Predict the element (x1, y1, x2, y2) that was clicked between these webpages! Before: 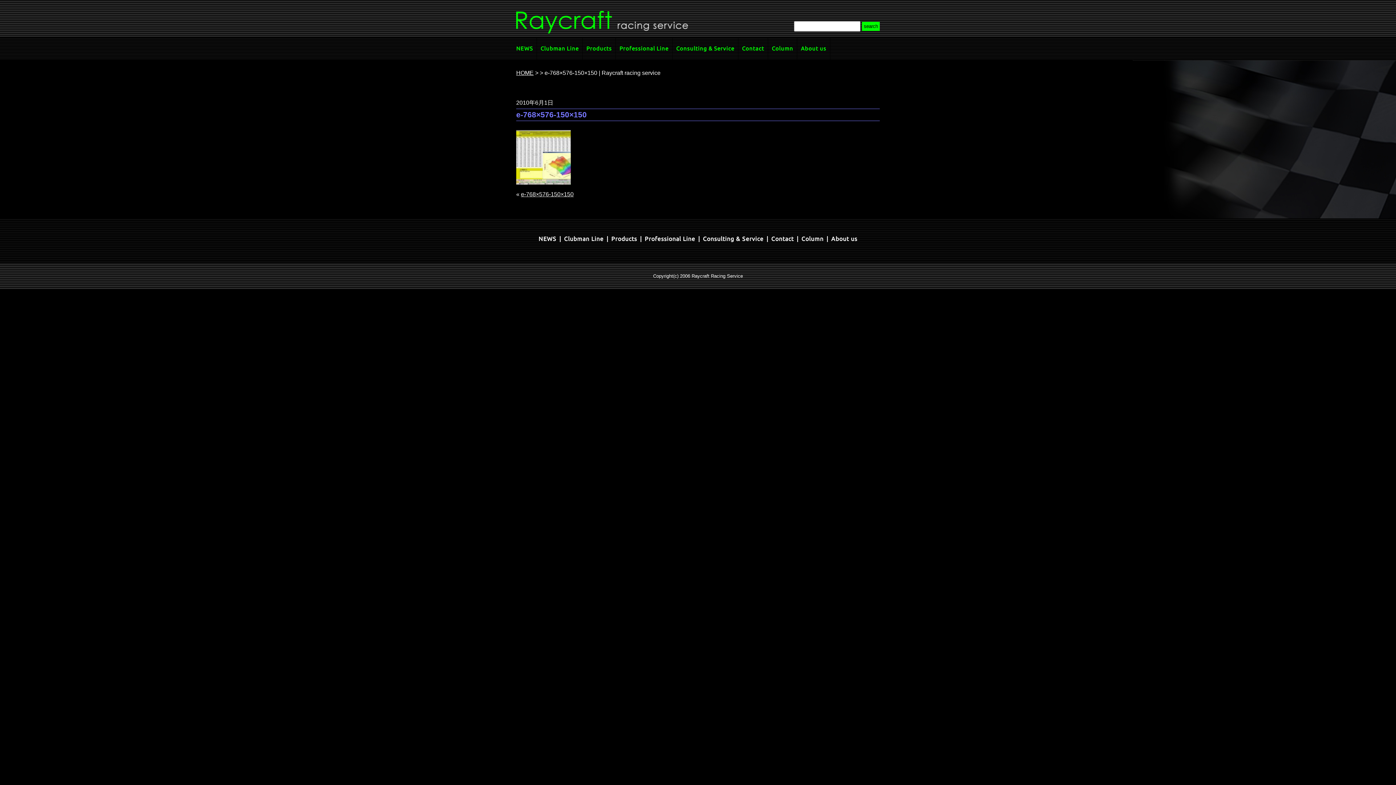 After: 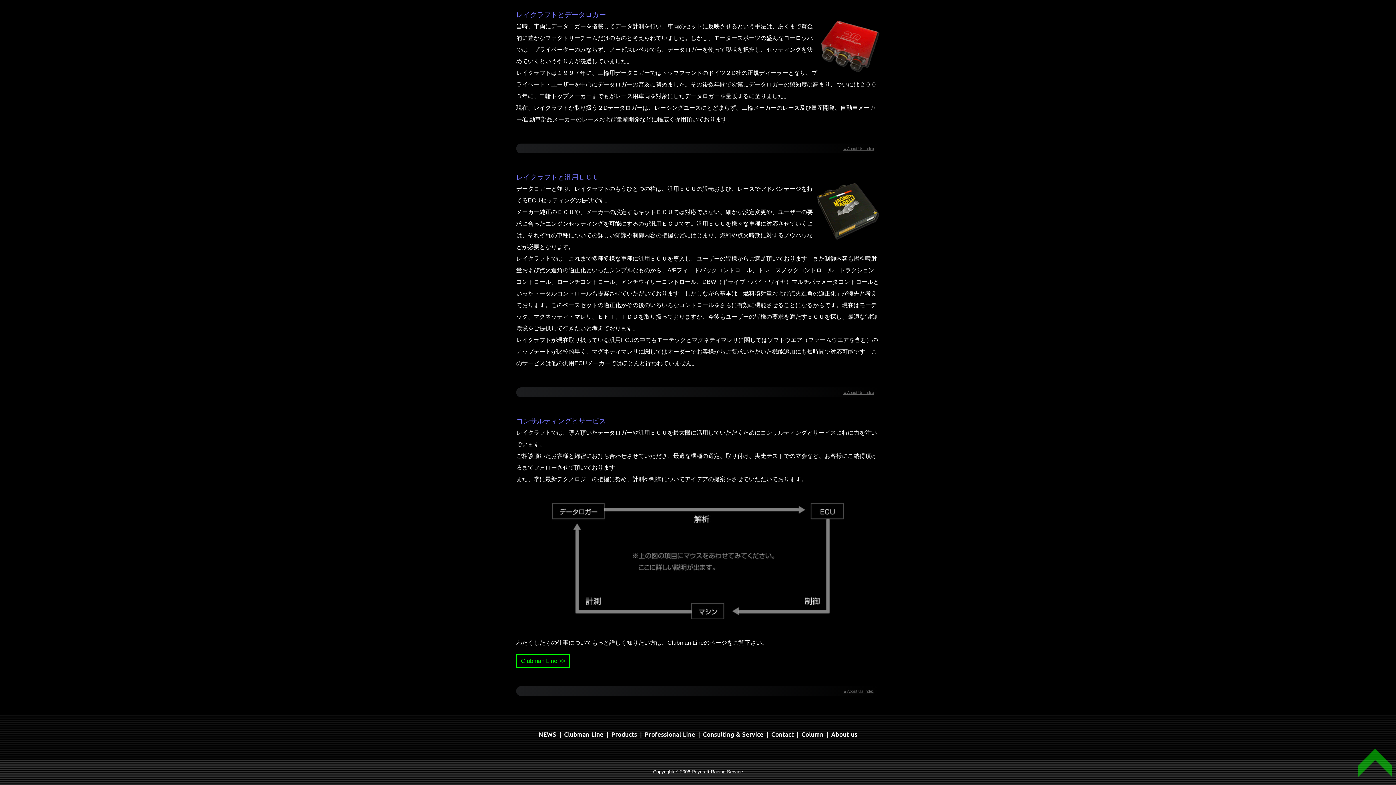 Action: label: Consulting & Service bbox: (703, 235, 763, 242)